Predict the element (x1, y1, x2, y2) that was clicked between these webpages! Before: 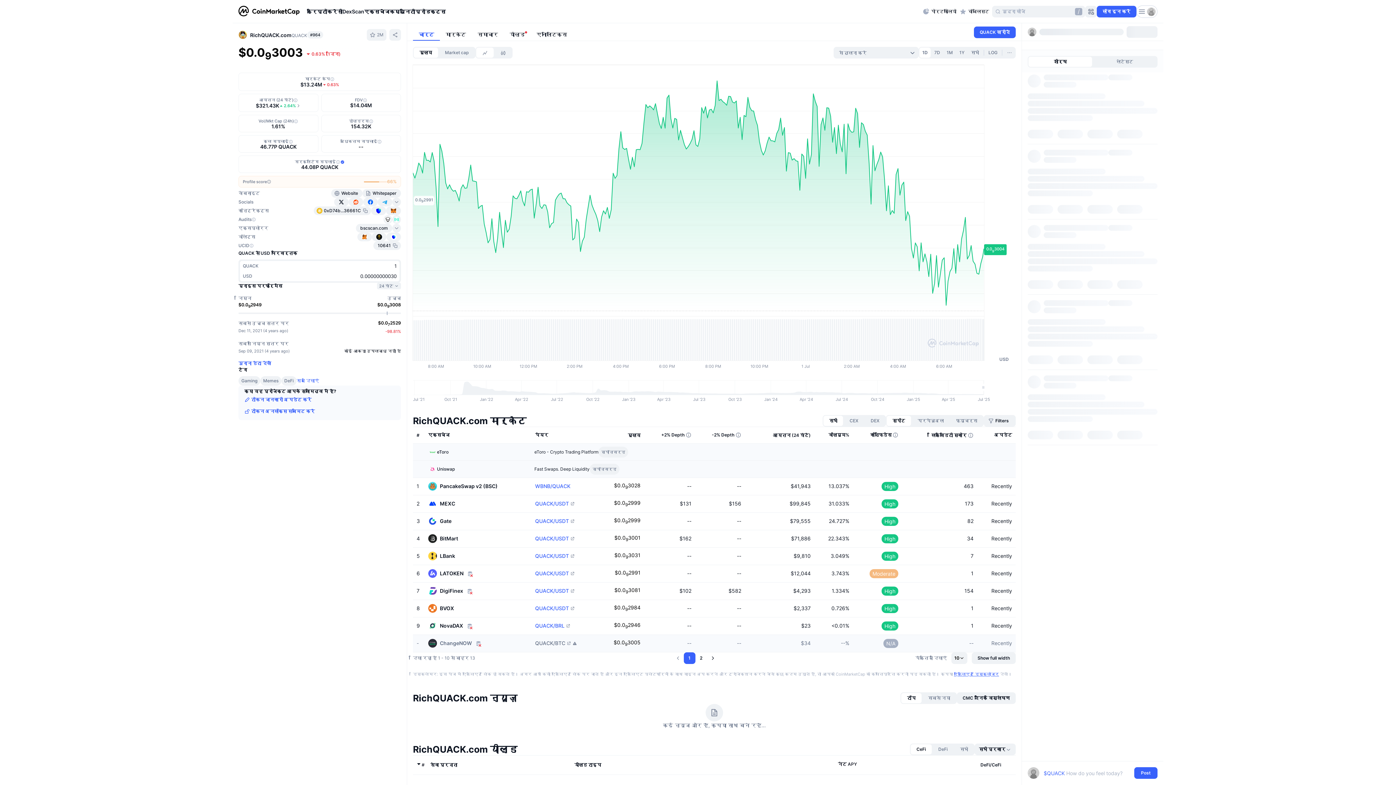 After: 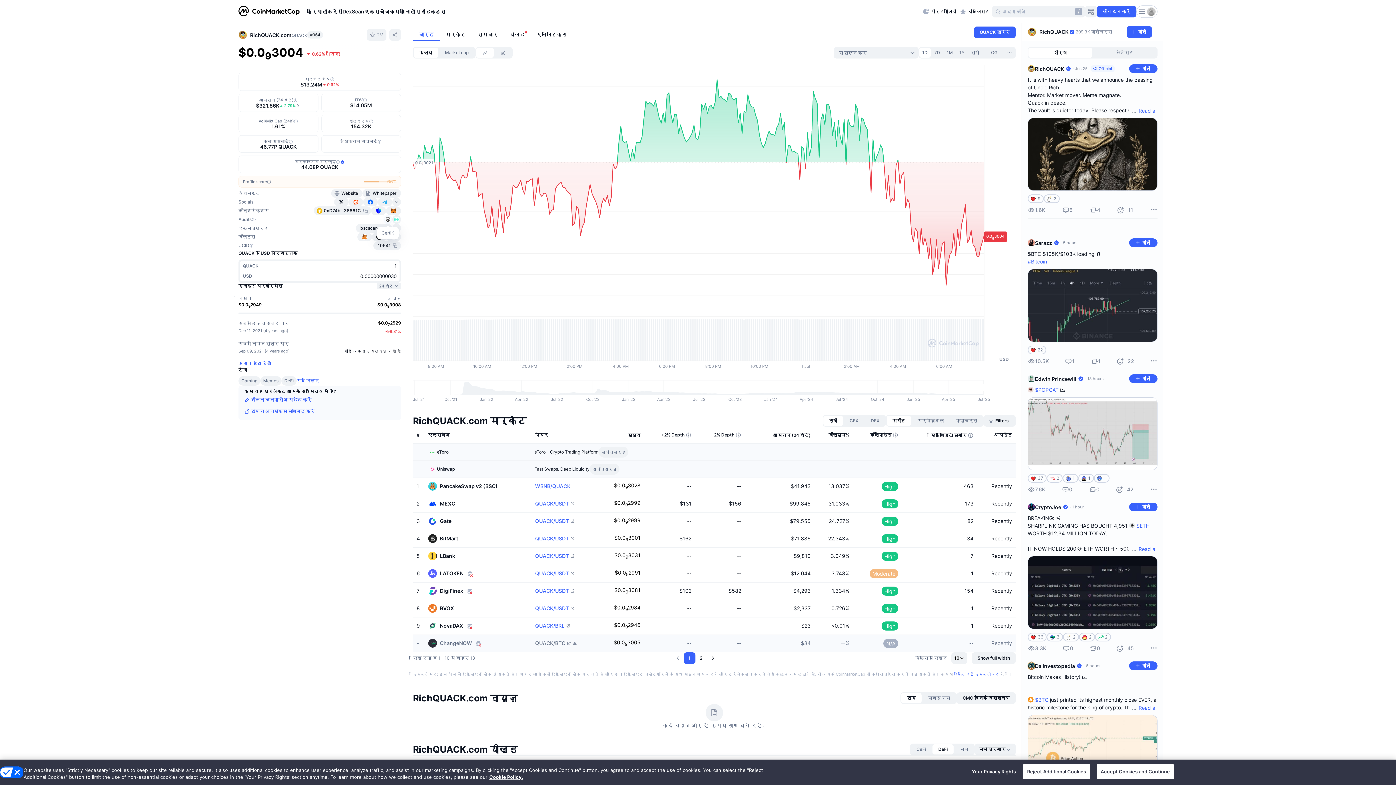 Action: bbox: (383, 203, 392, 212)